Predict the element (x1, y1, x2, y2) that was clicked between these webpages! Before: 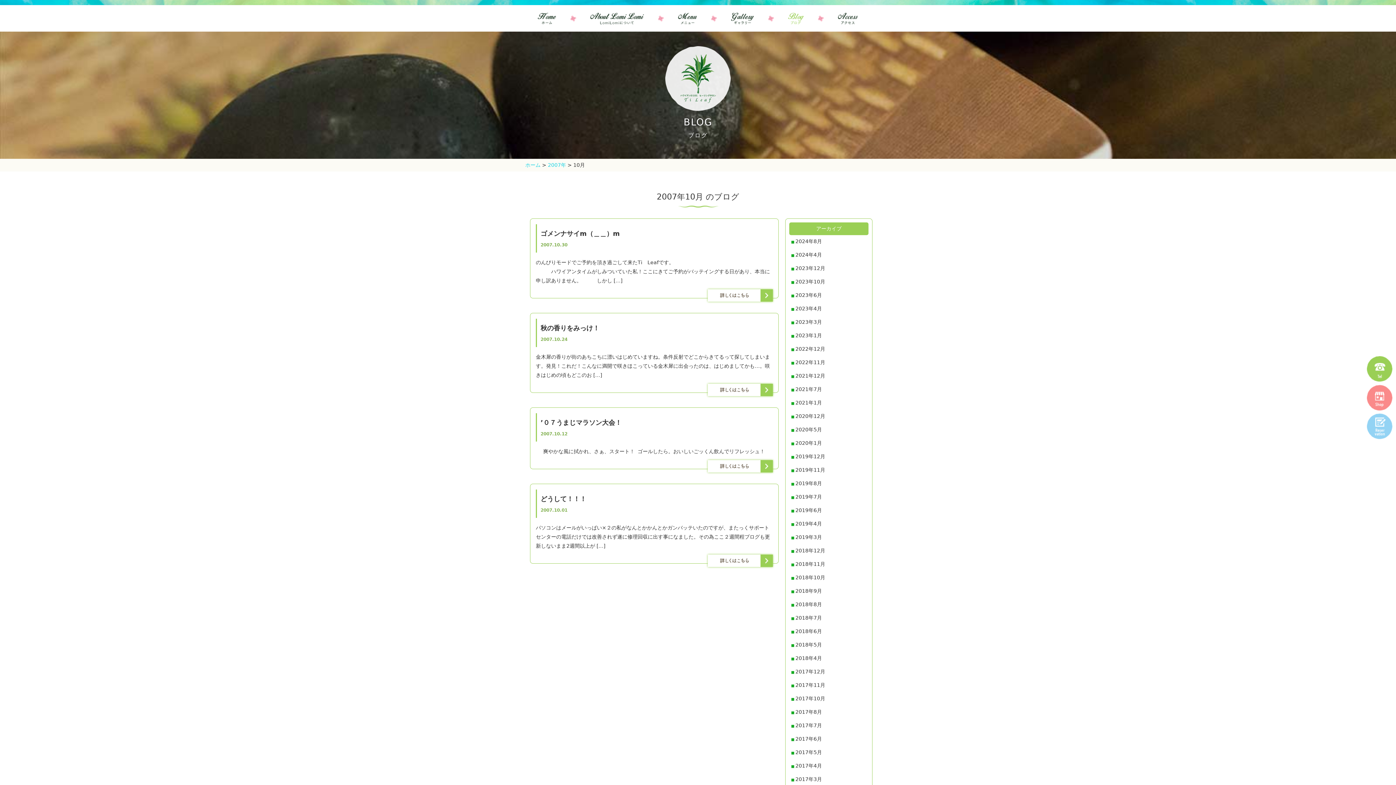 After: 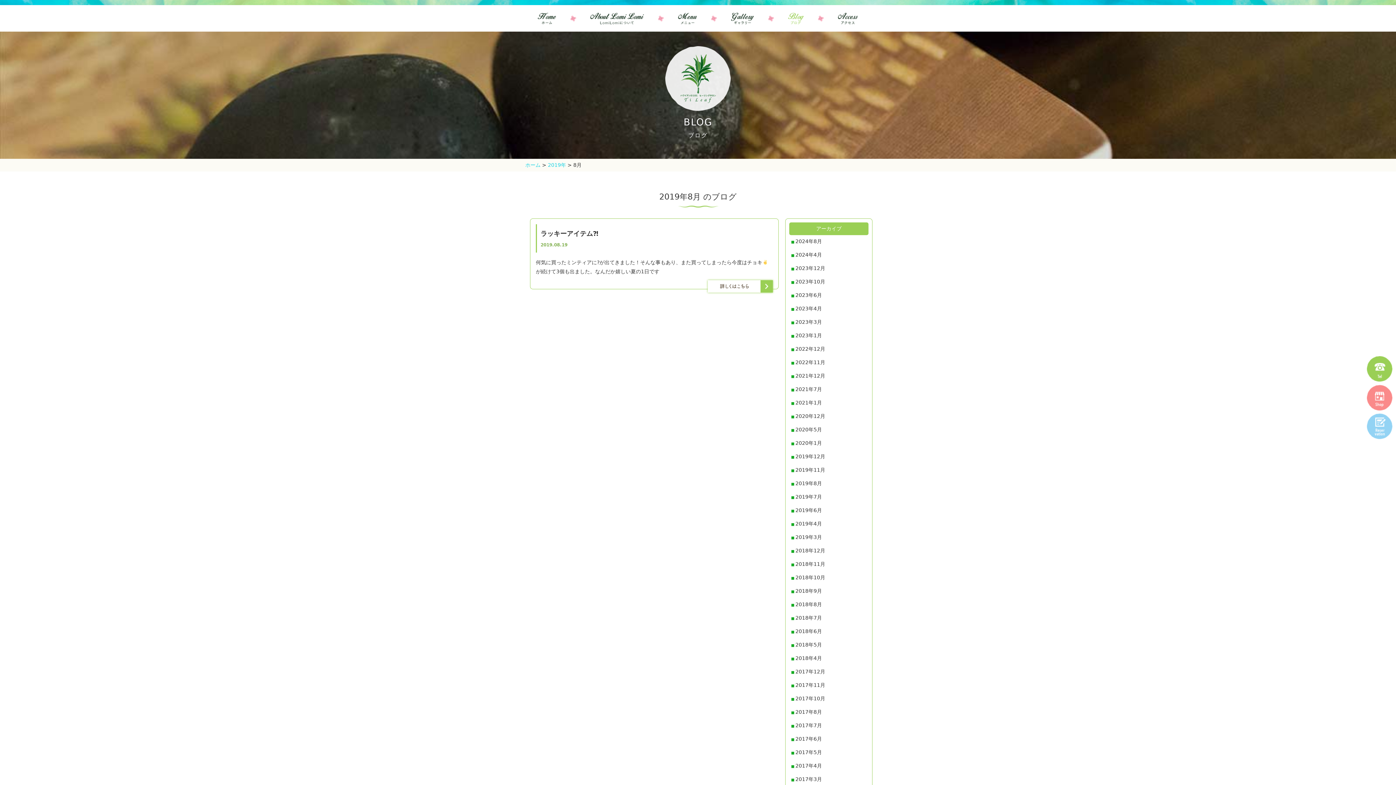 Action: bbox: (789, 477, 868, 490) label: 2019年8月